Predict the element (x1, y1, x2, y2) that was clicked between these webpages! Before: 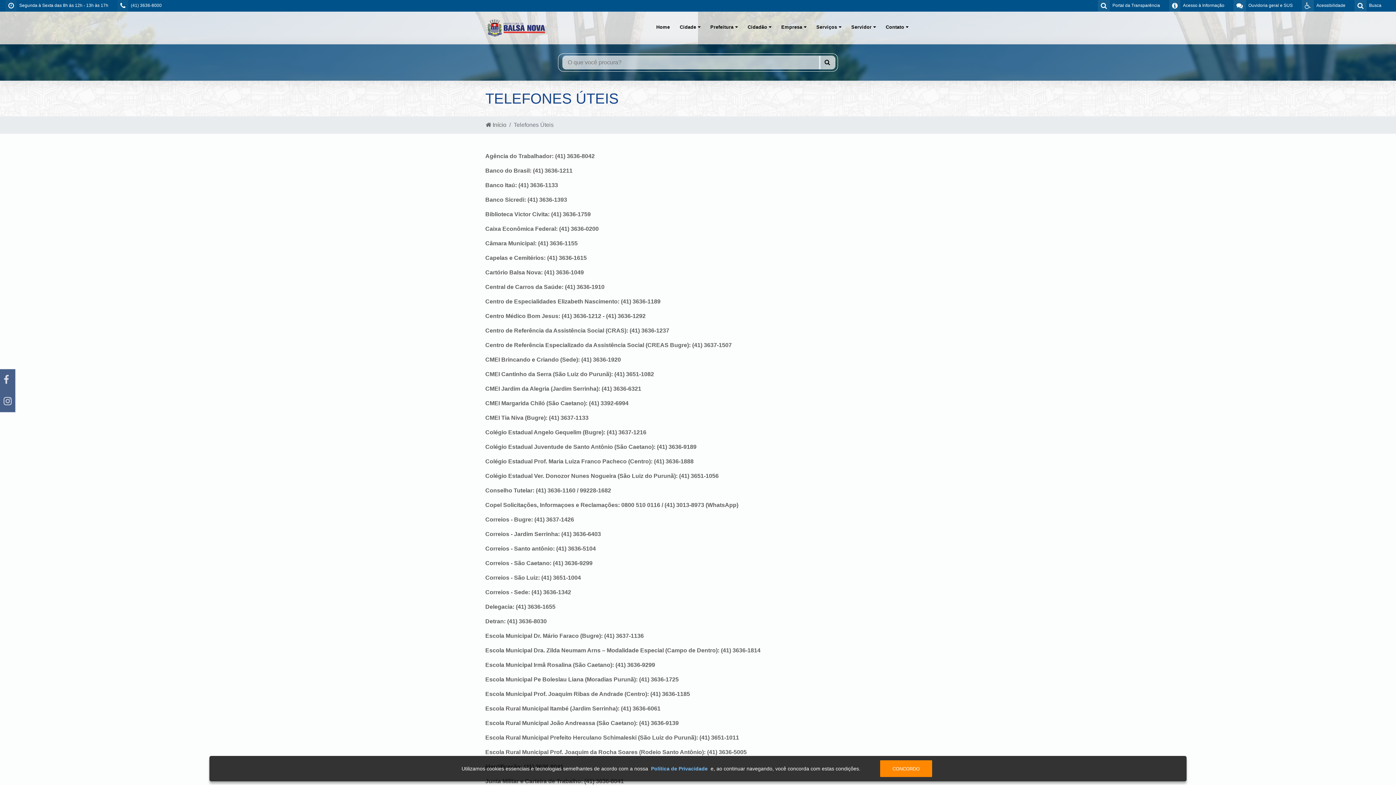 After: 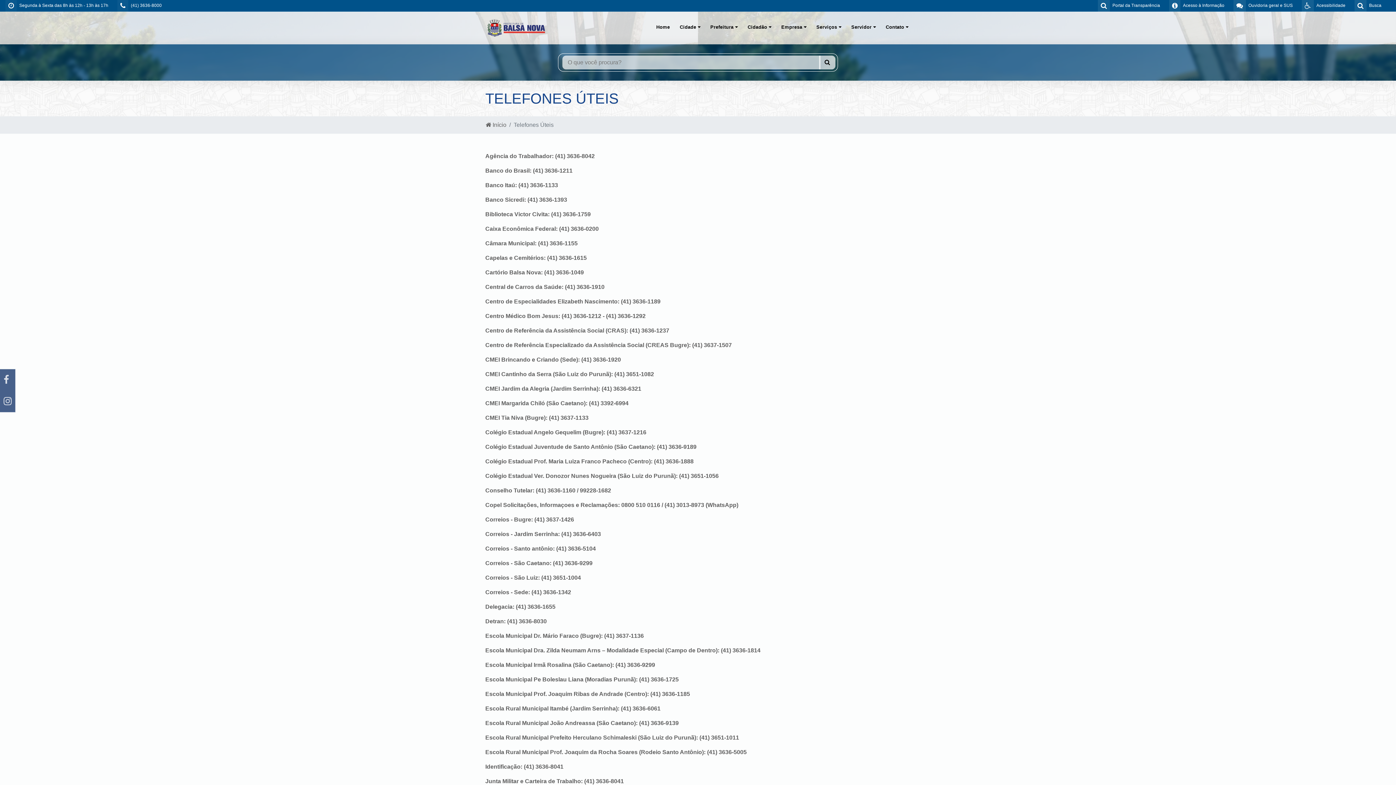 Action: label: CONCORDO bbox: (880, 760, 932, 777)